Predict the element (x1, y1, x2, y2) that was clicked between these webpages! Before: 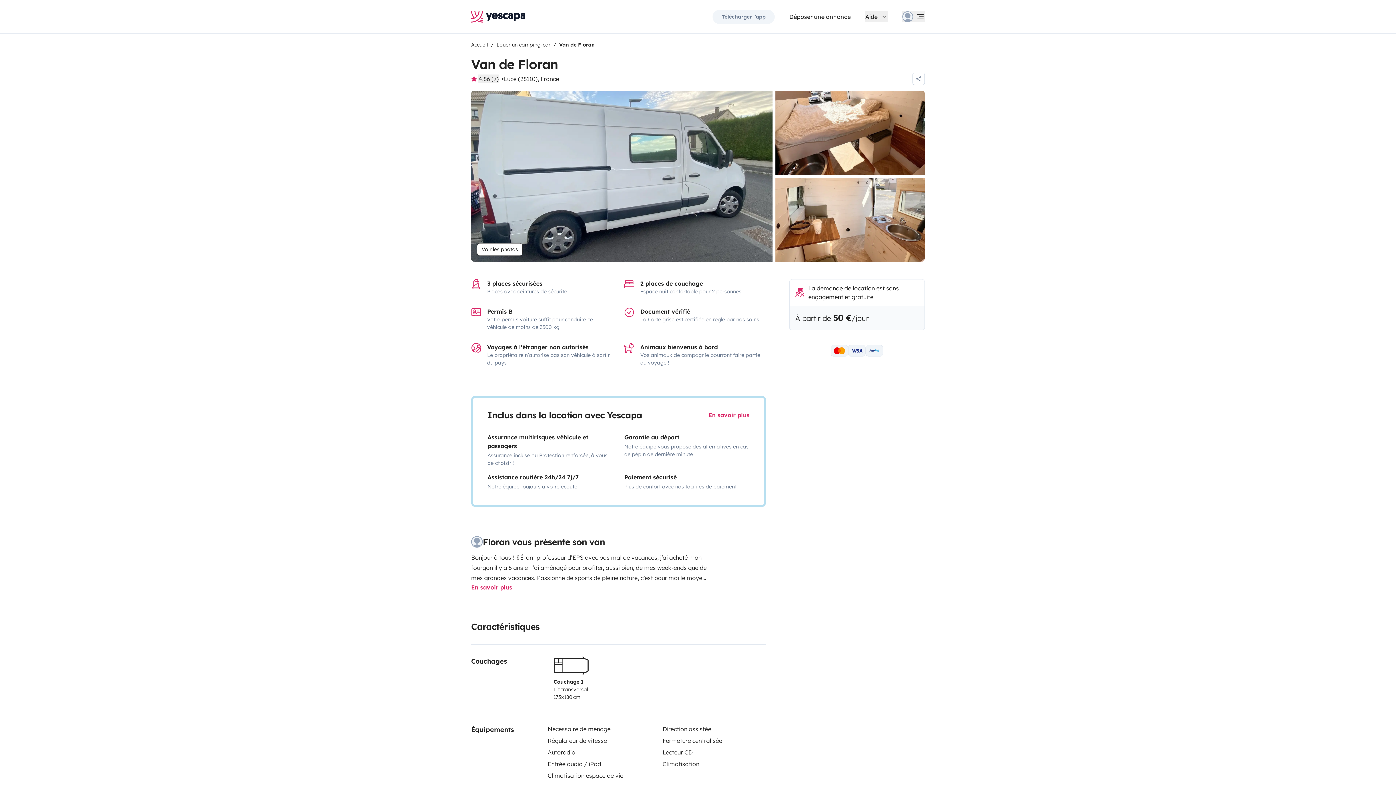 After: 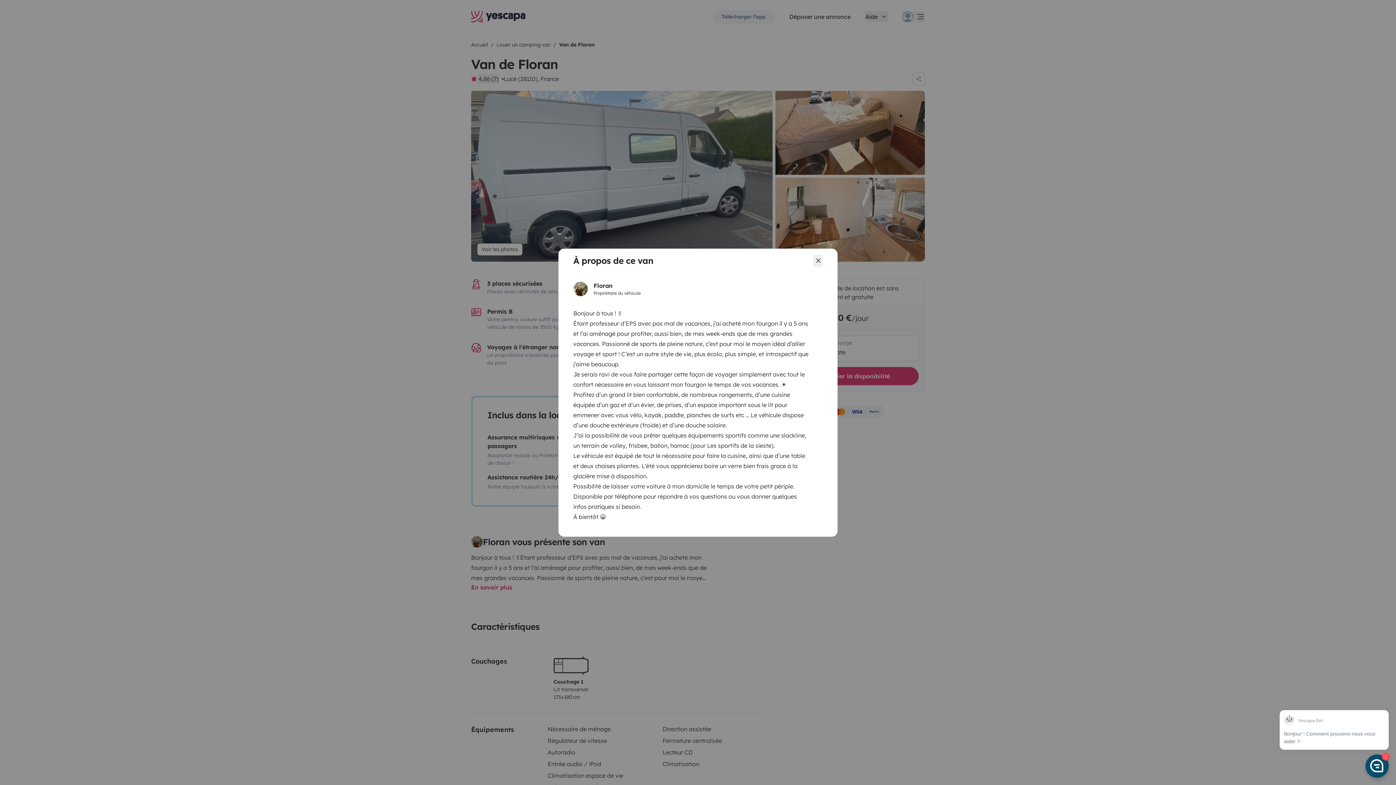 Action: bbox: (471, 583, 512, 591) label: En savoir plus